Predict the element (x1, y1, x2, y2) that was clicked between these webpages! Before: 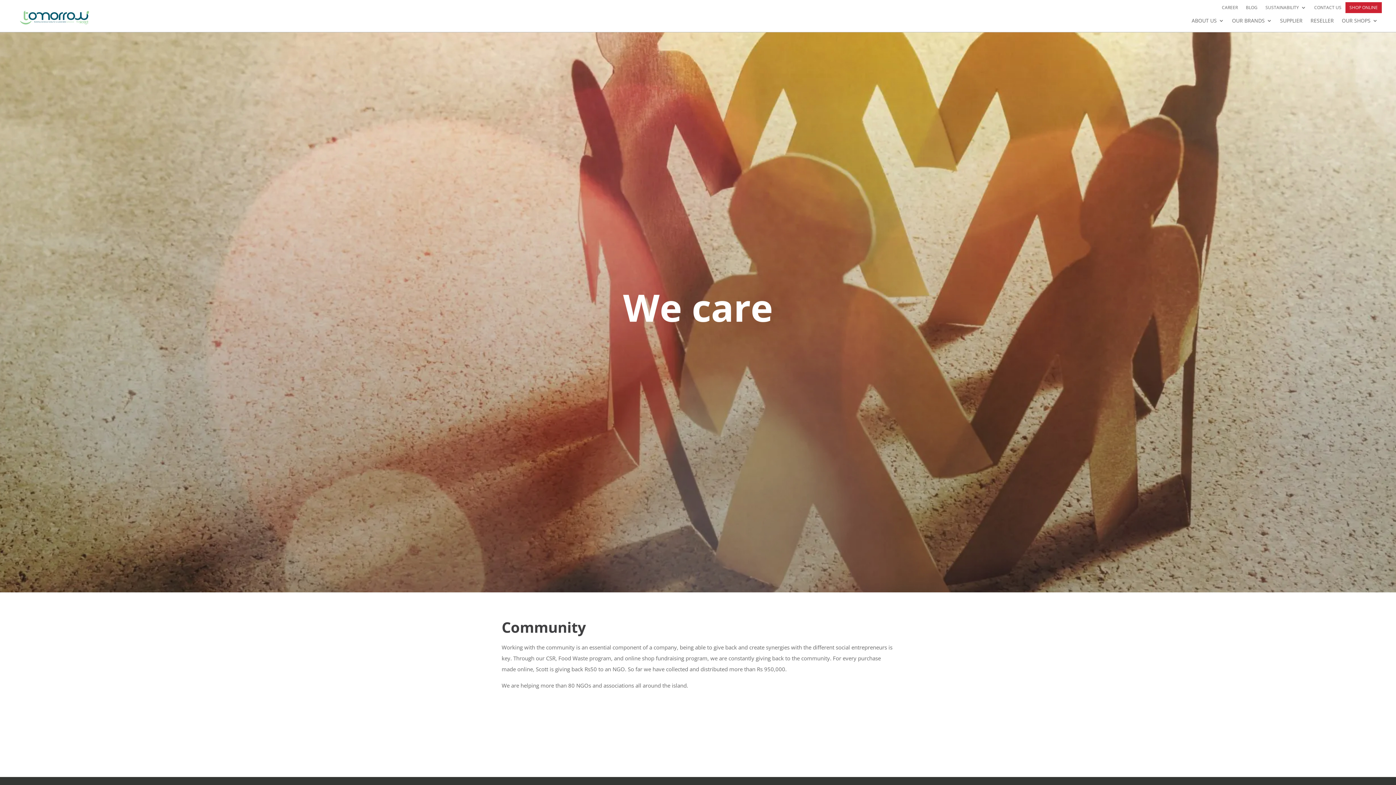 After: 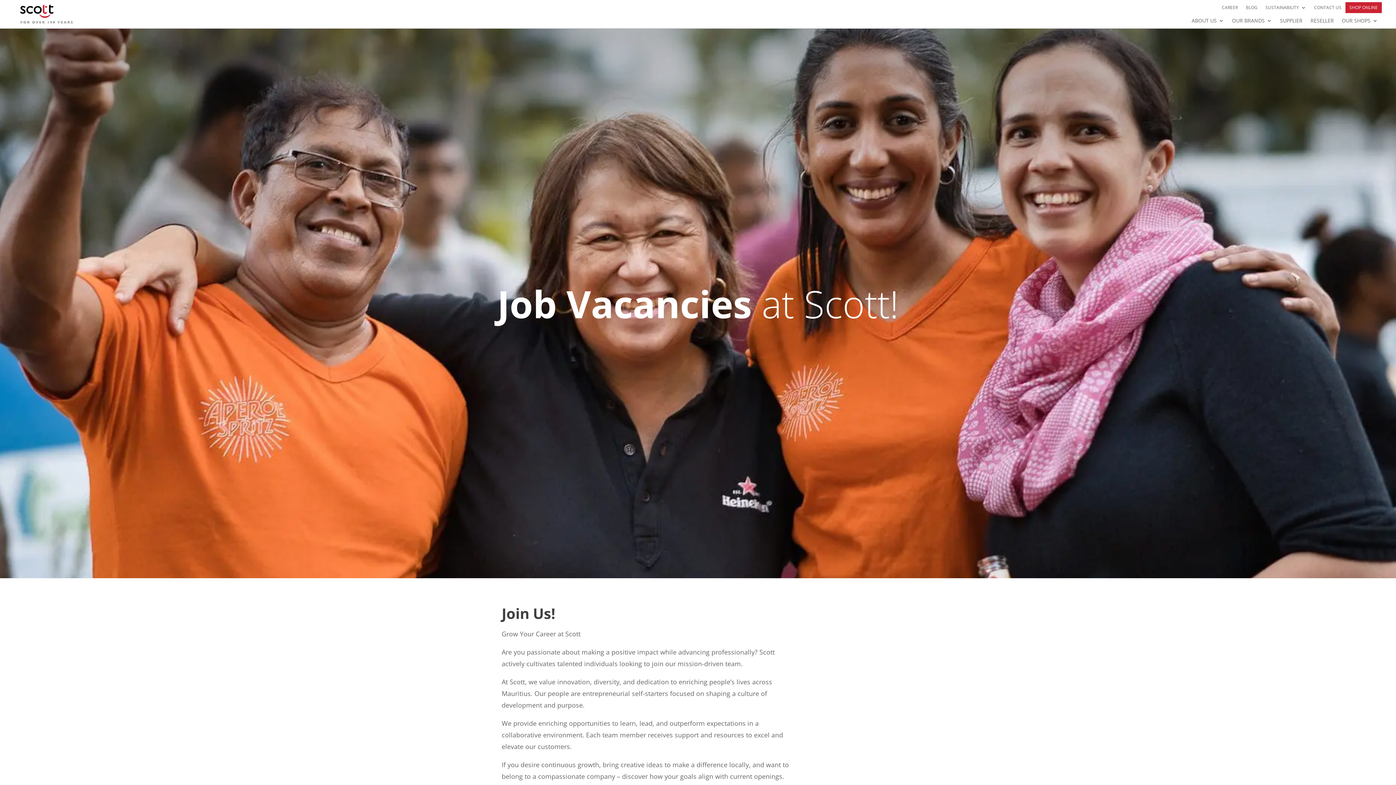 Action: bbox: (1222, 5, 1238, 13) label: CAREER